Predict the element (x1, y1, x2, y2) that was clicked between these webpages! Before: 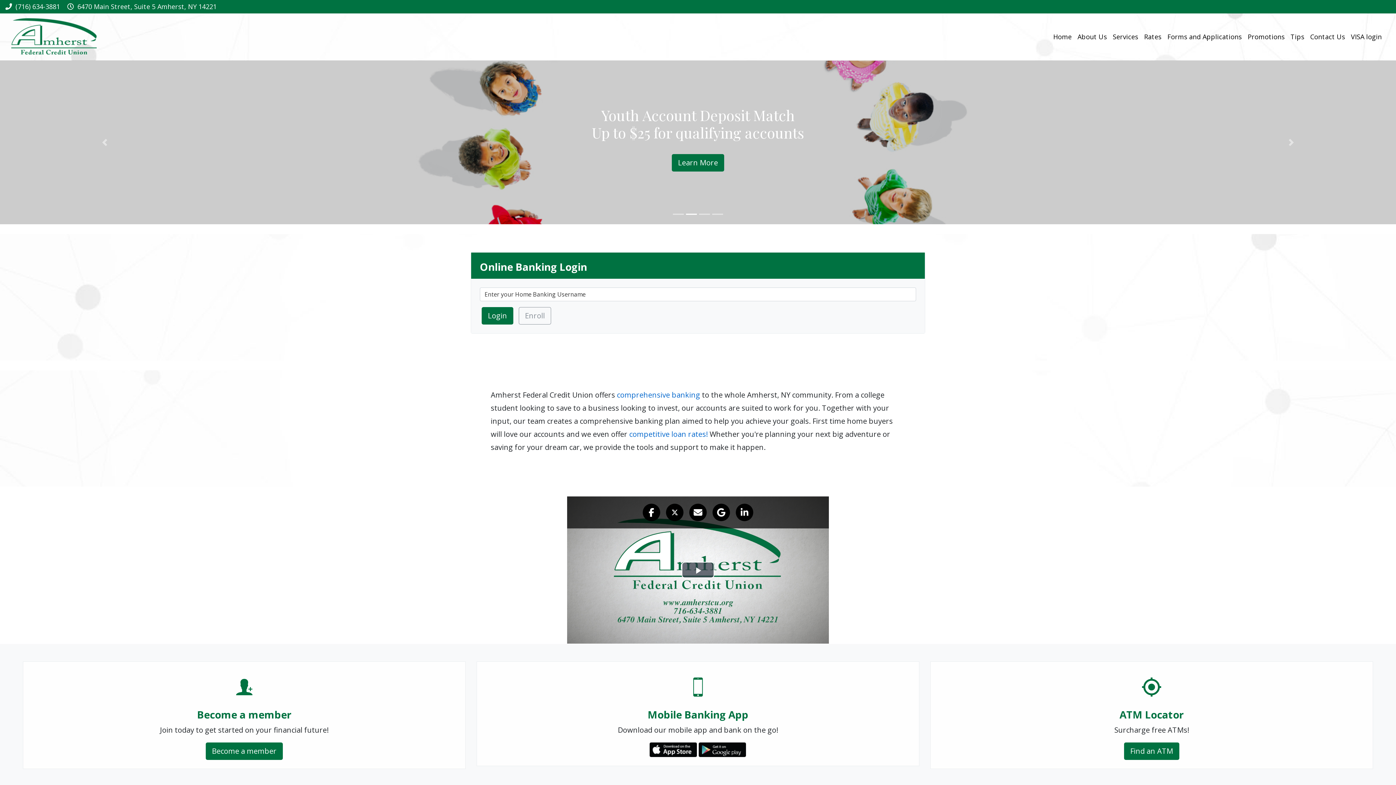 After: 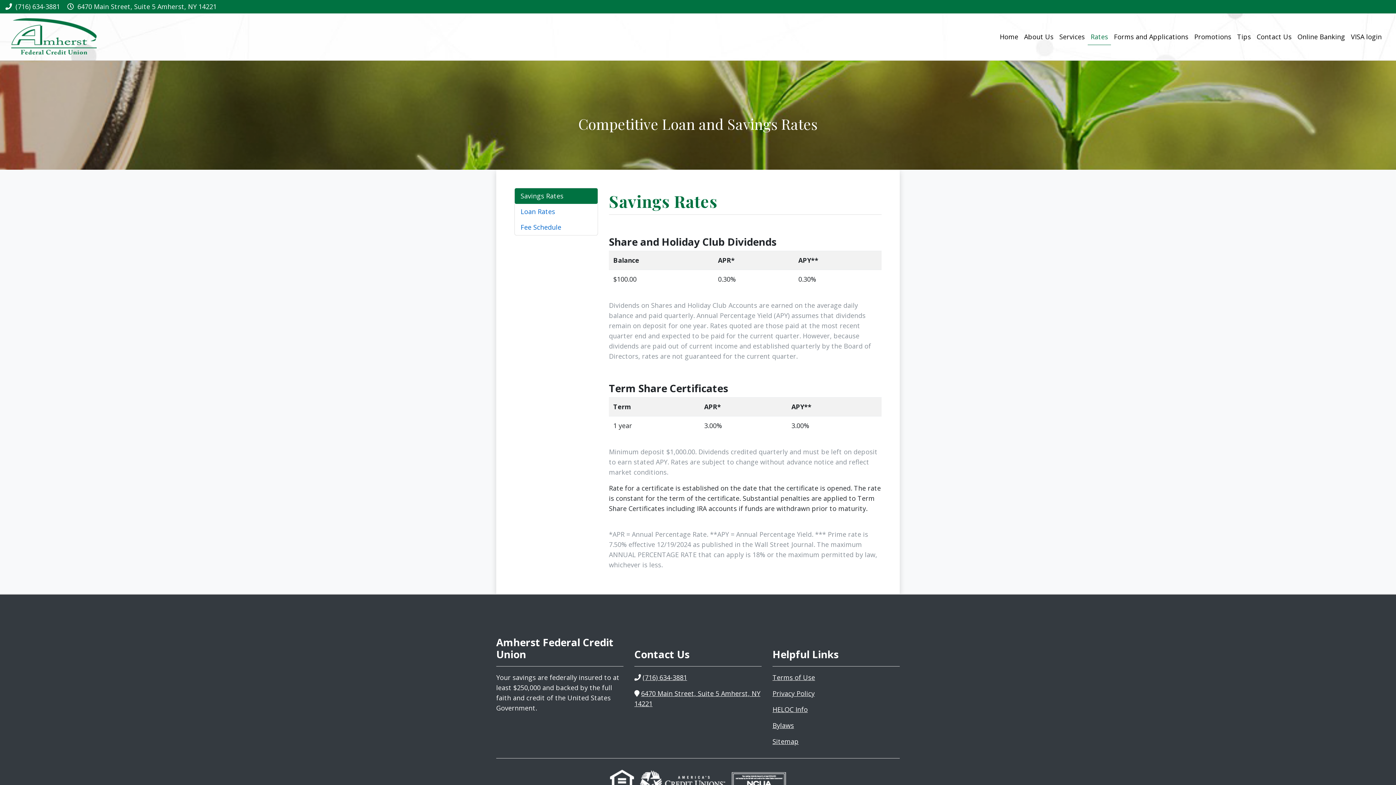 Action: label: competitive loan rates! bbox: (629, 429, 708, 439)